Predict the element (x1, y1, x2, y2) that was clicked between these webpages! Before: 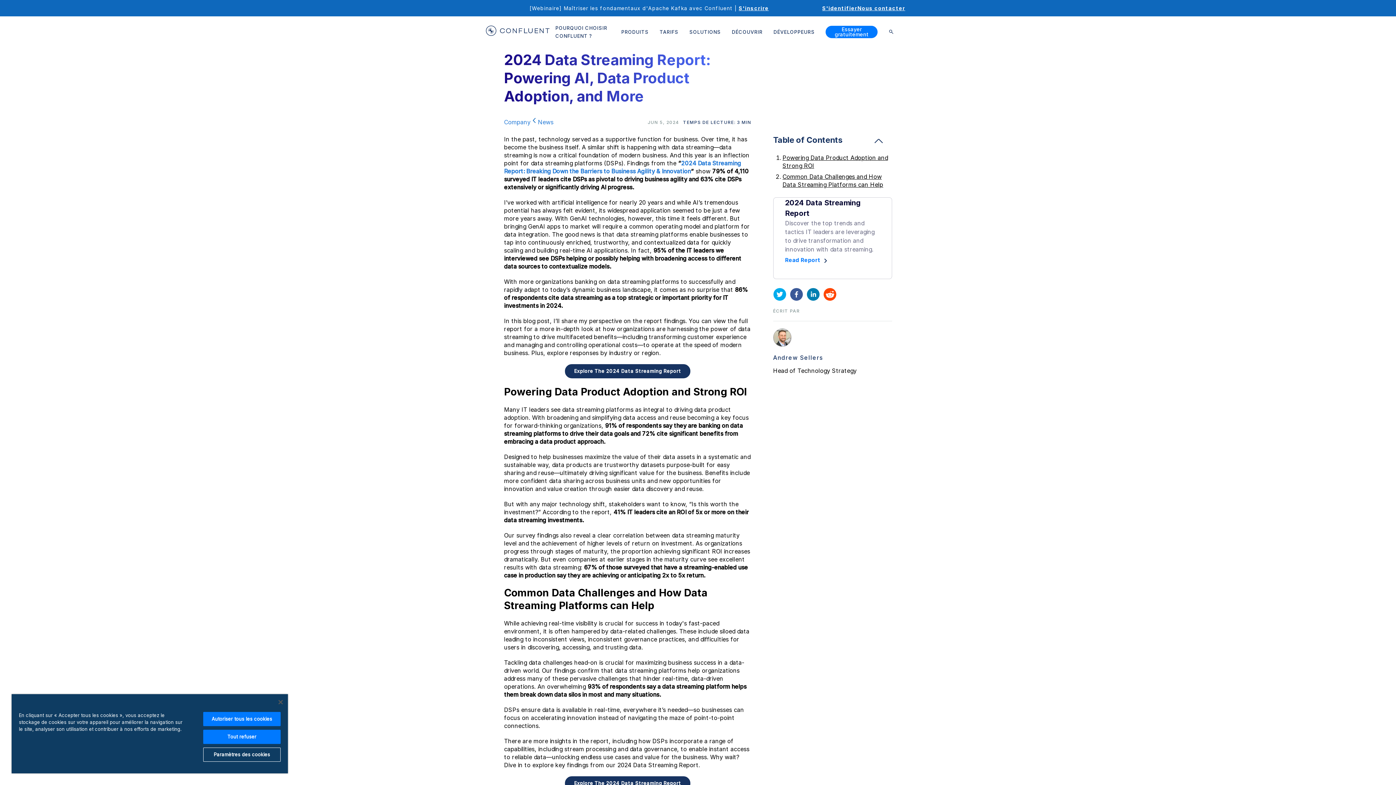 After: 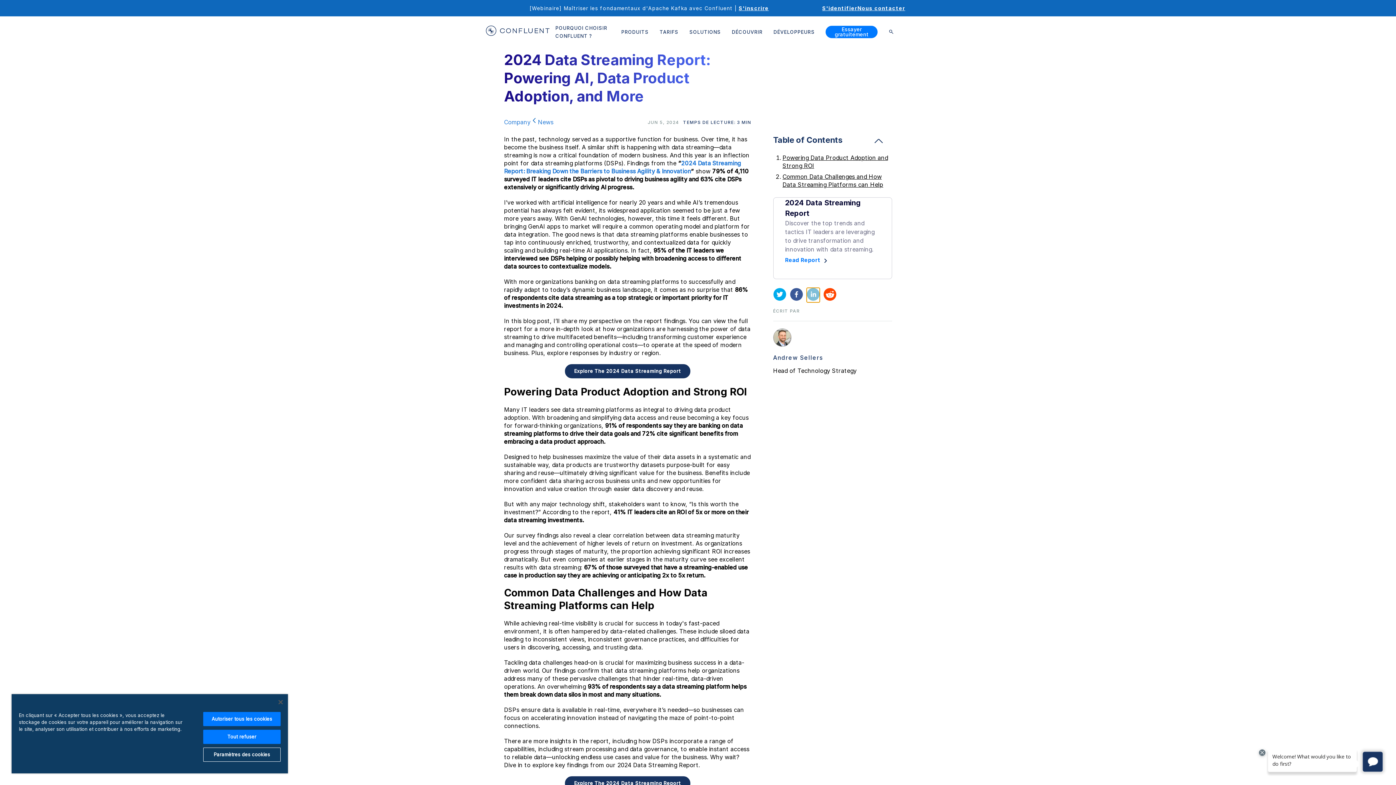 Action: bbox: (806, 288, 819, 301) label: linkedin